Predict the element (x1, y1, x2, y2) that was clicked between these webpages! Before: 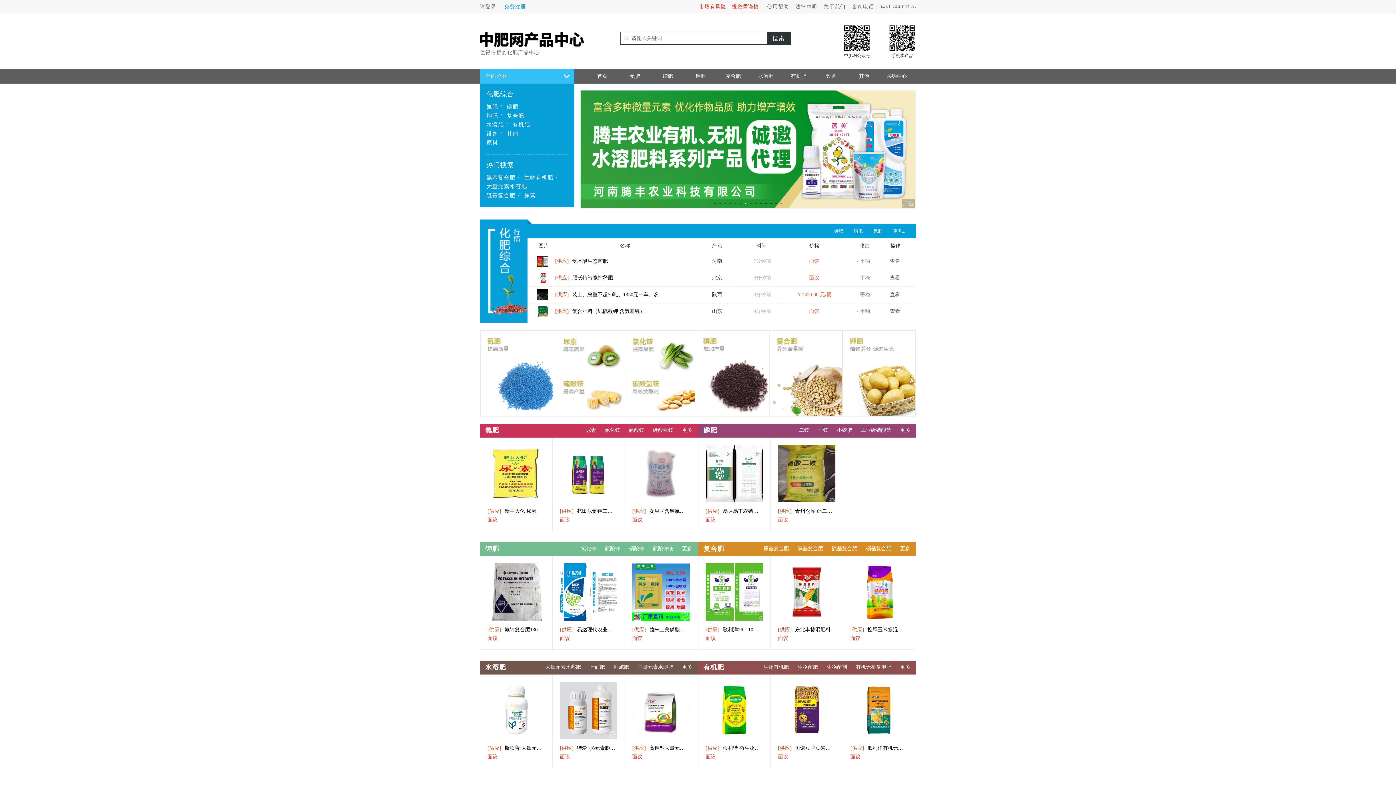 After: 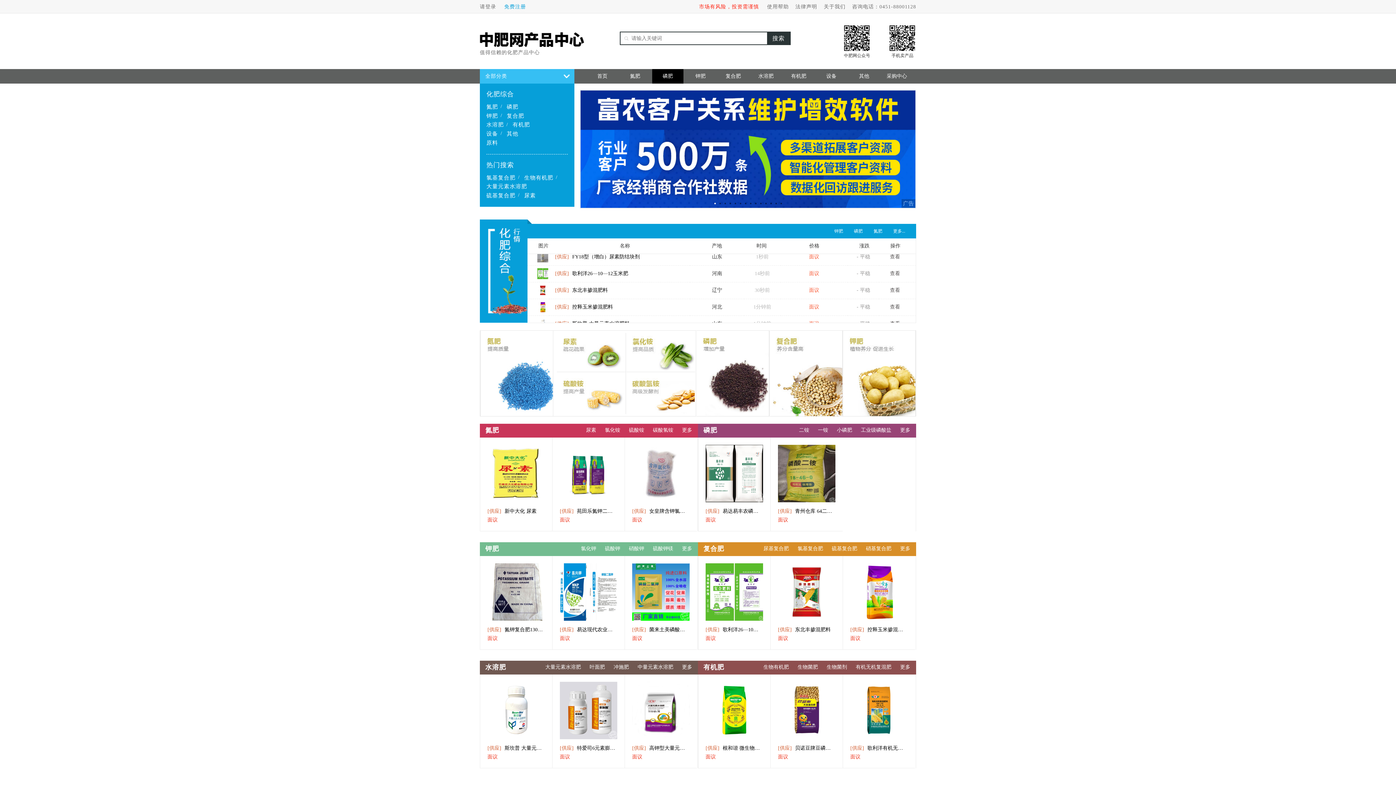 Action: bbox: (652, 69, 683, 83) label: 磷肥